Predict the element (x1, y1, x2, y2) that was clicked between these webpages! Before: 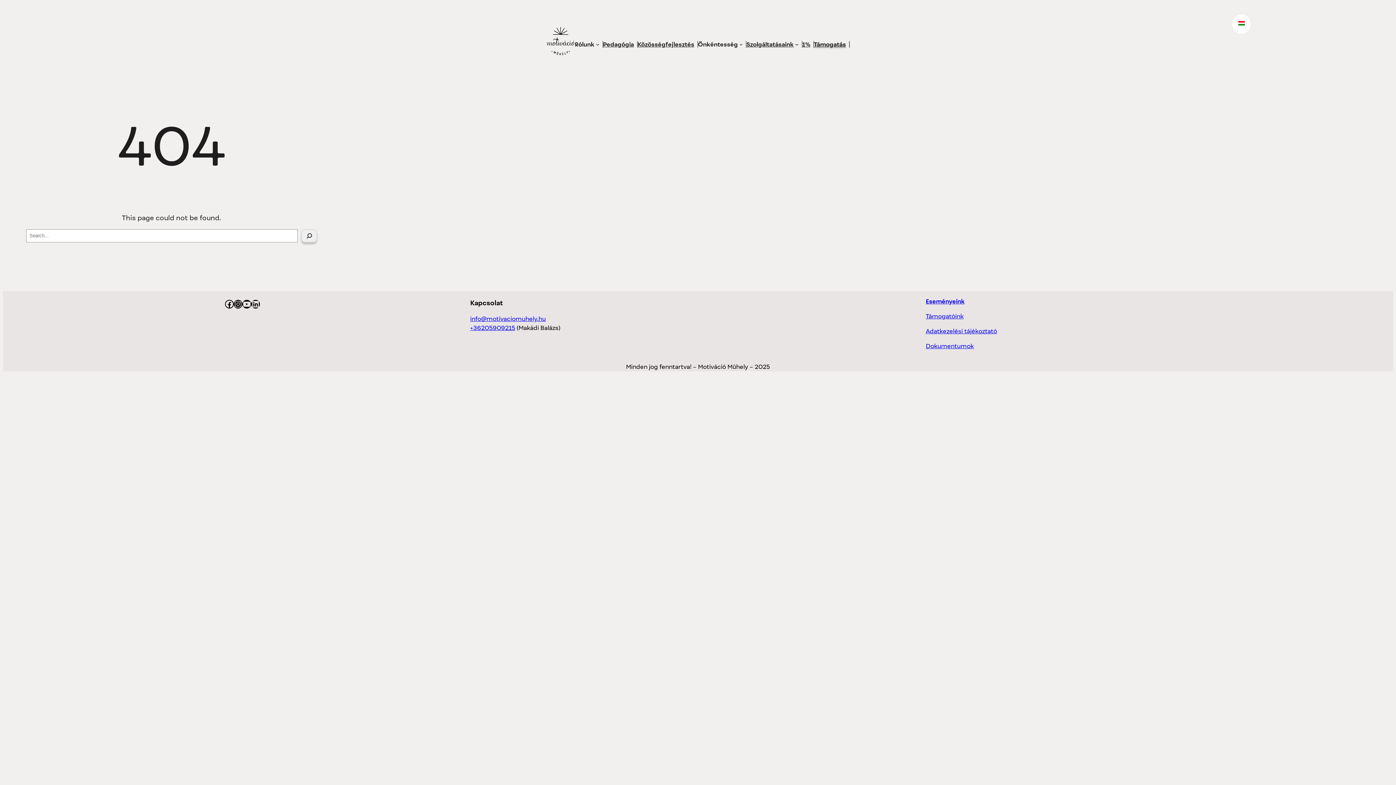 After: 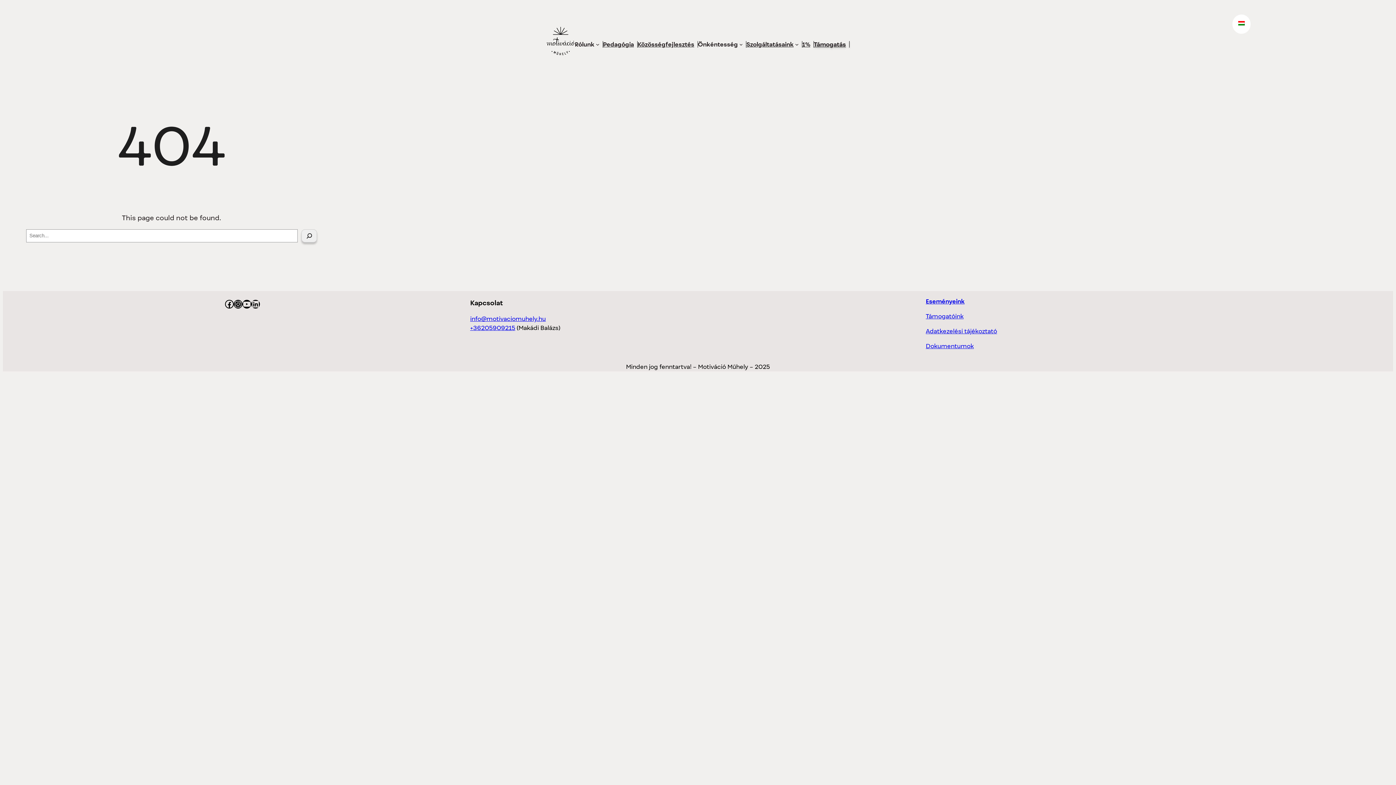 Action: bbox: (470, 314, 545, 322) label: info@motivaciomuhely.hu